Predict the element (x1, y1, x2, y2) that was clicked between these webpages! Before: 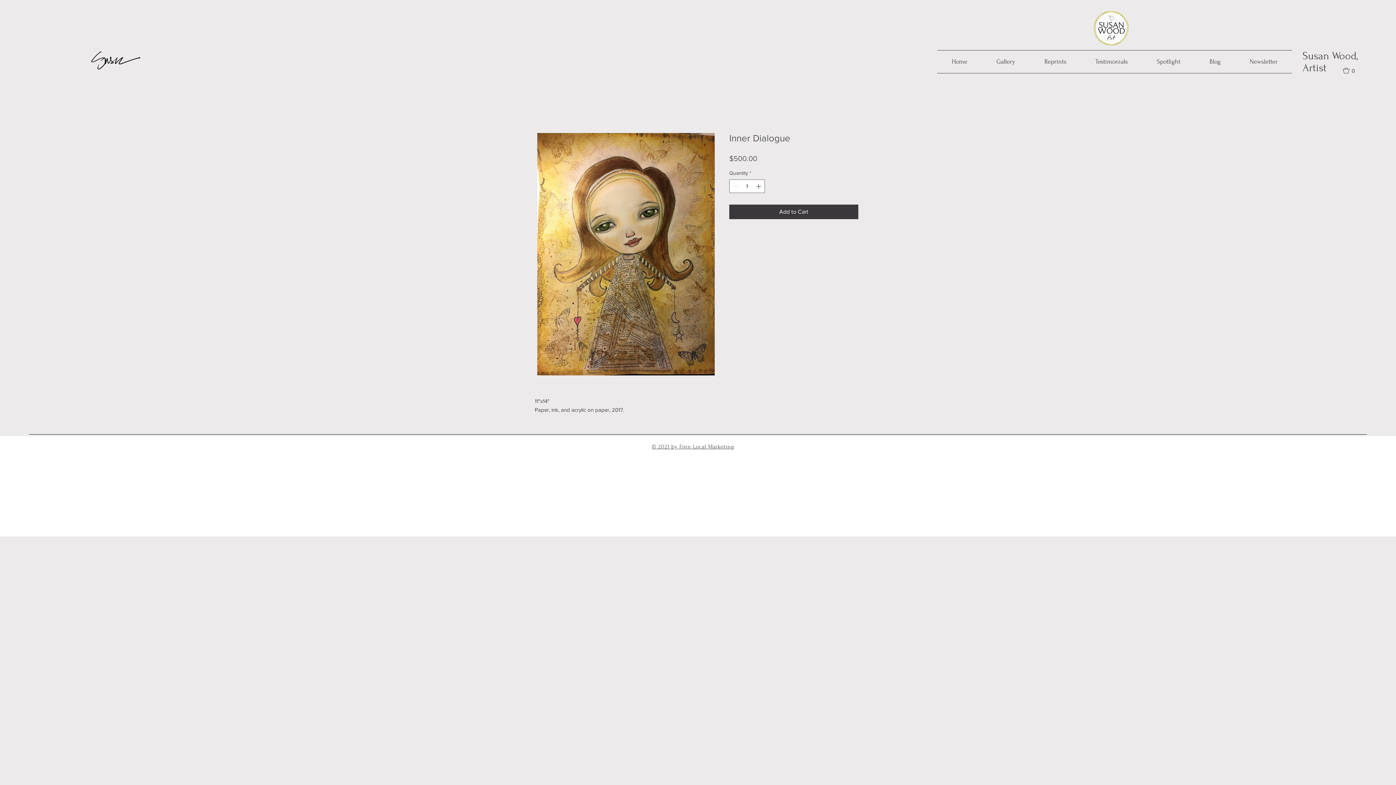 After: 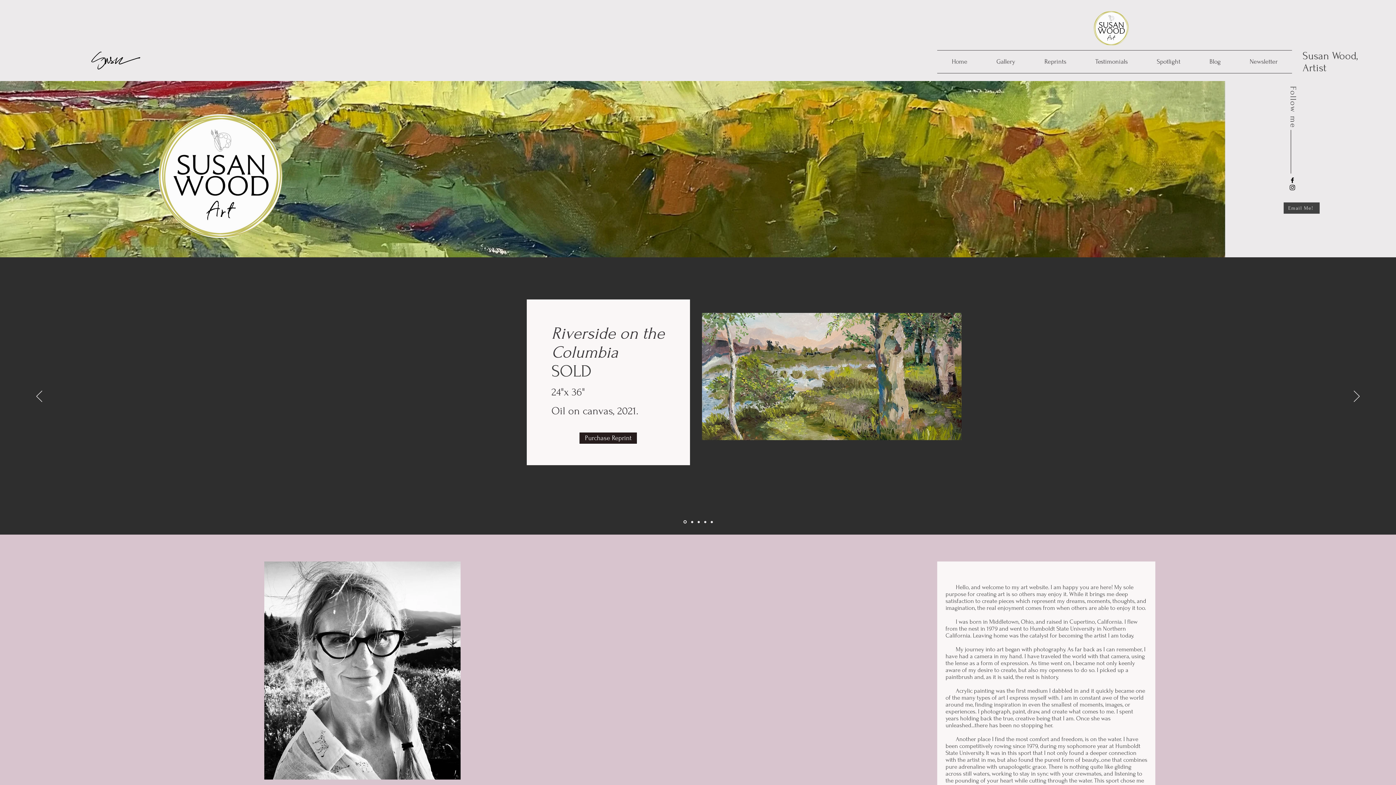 Action: label: Home bbox: (937, 50, 982, 73)